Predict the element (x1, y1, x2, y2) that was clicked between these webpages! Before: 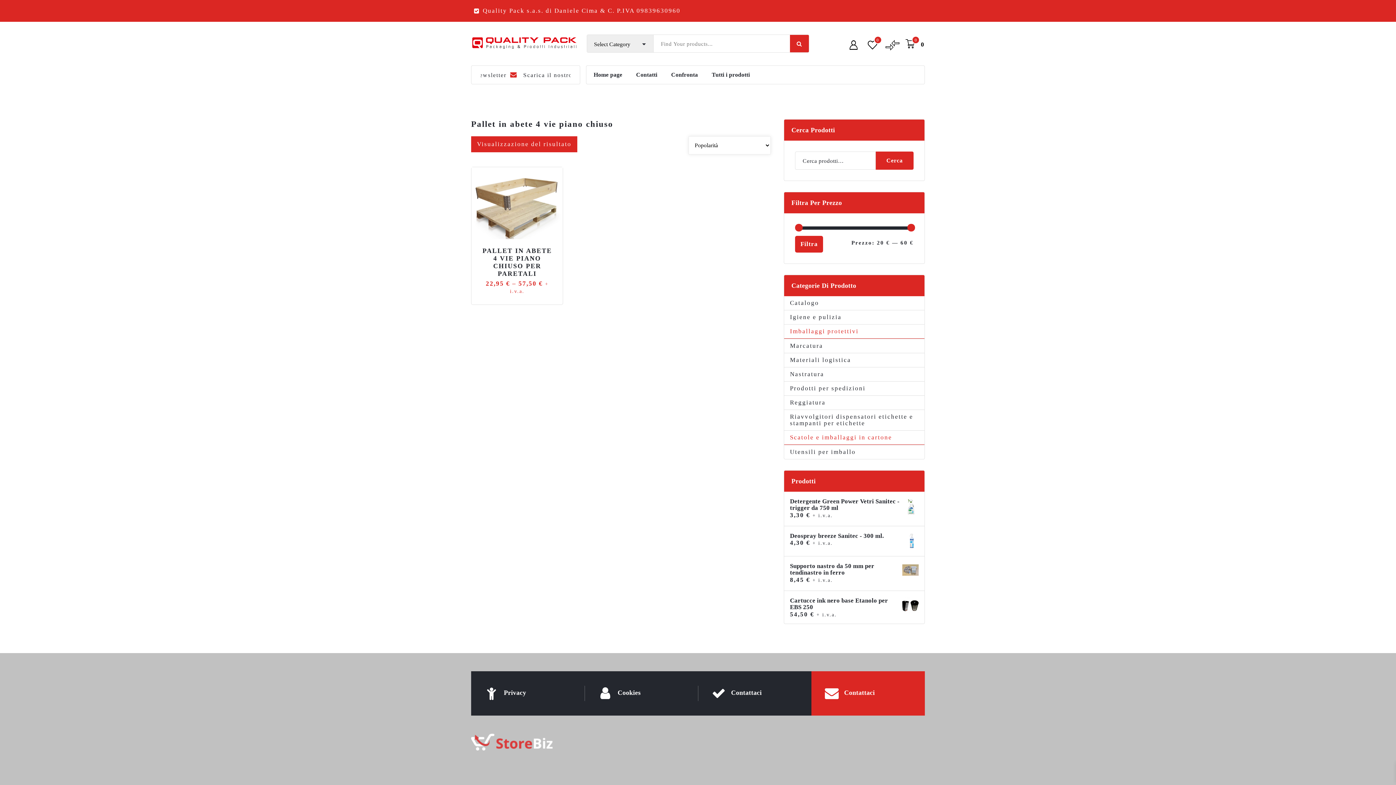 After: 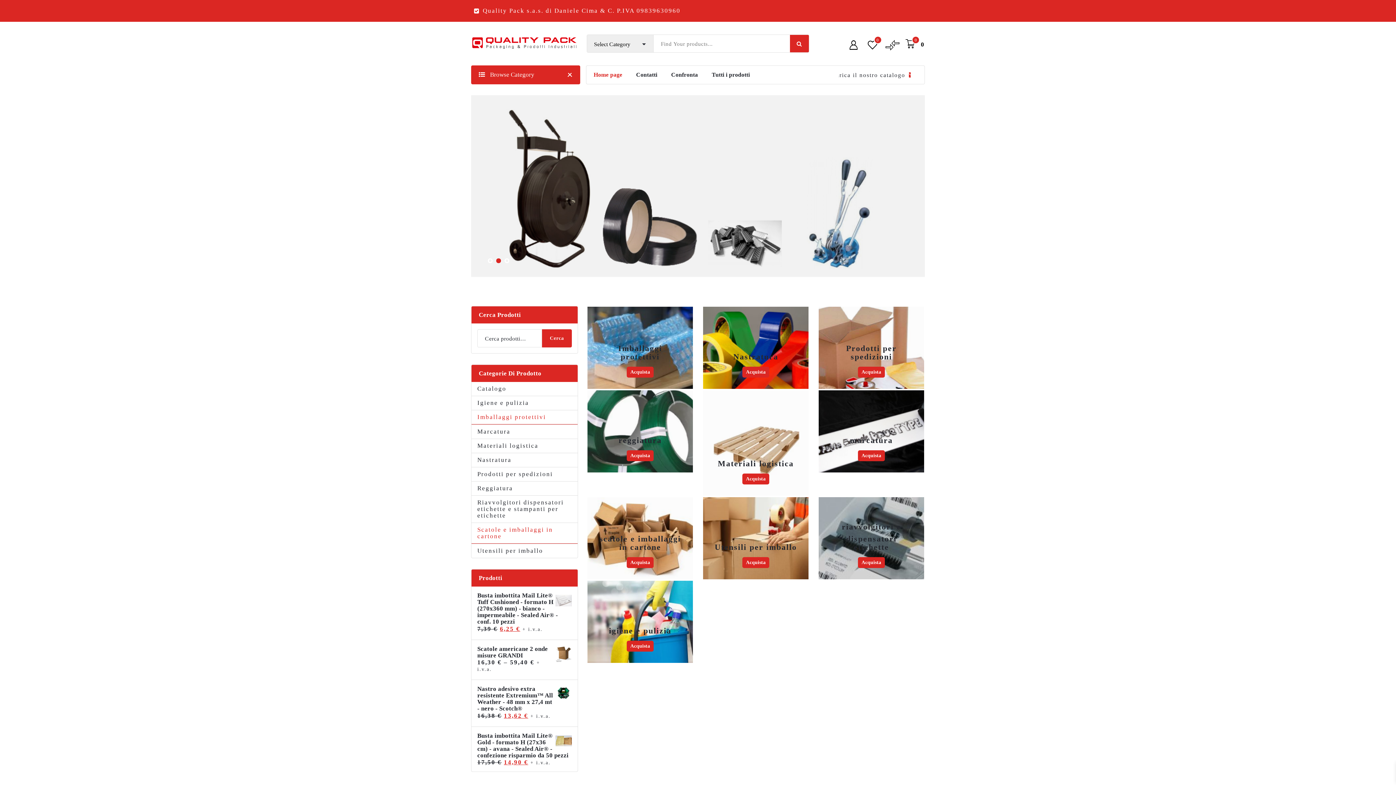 Action: bbox: (471, 36, 578, 48)